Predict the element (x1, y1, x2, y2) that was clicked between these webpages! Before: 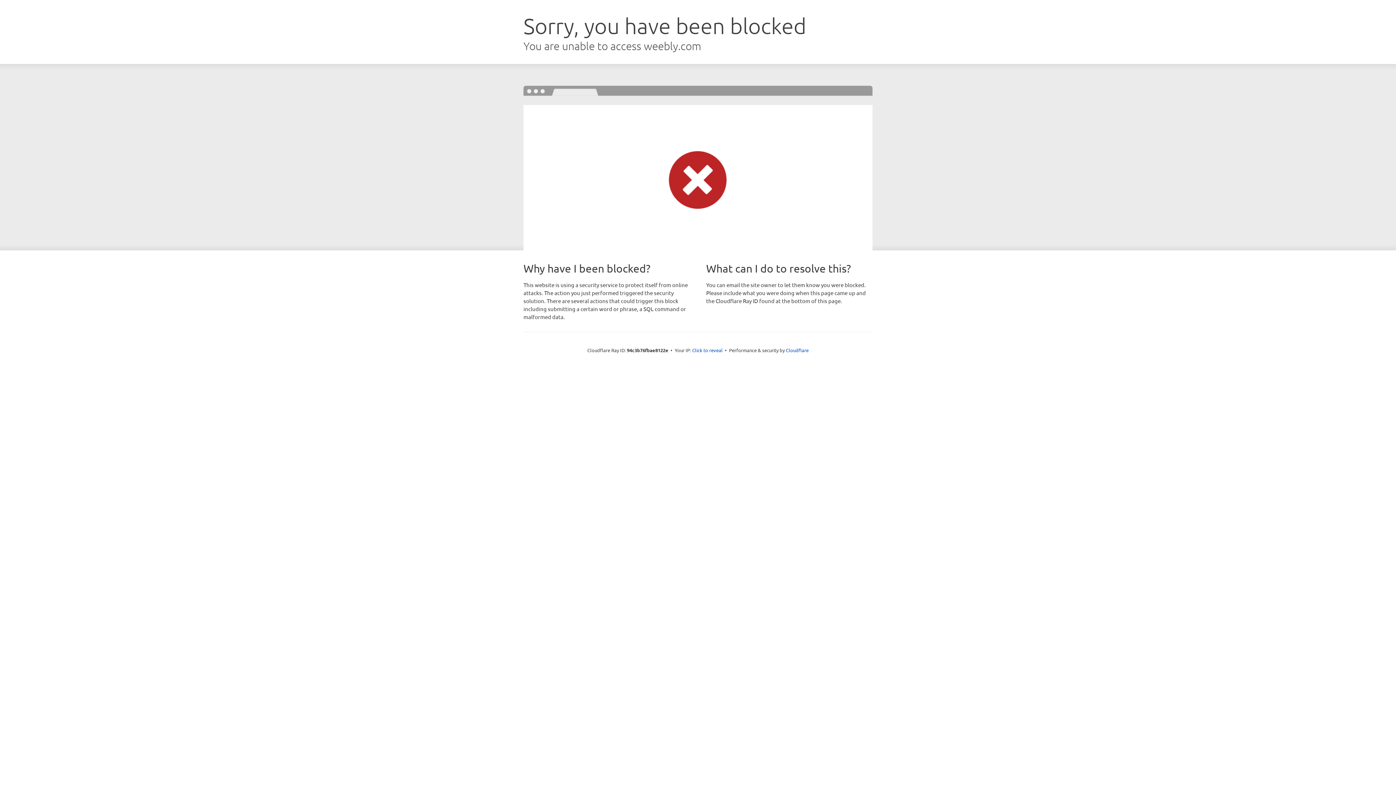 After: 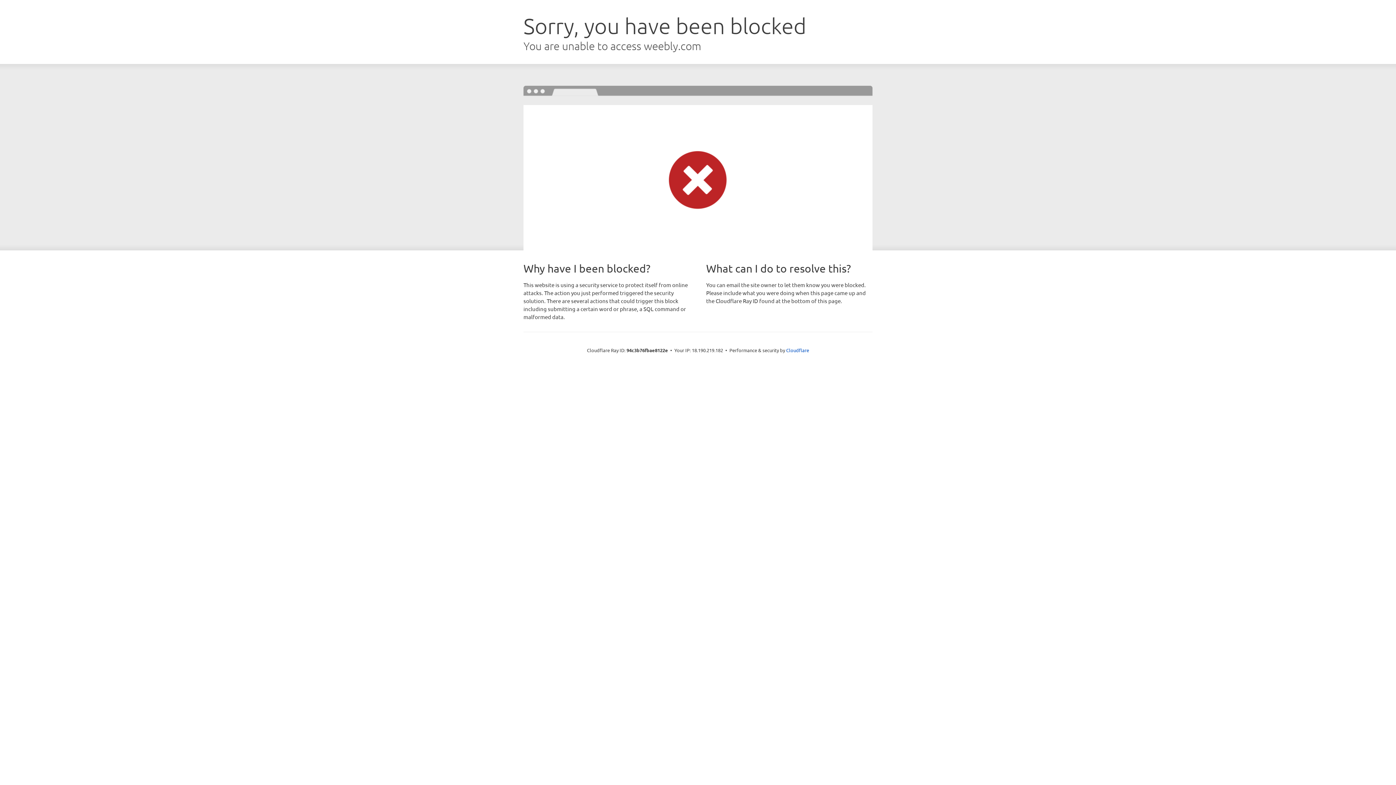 Action: bbox: (692, 346, 722, 353) label: Click to reveal